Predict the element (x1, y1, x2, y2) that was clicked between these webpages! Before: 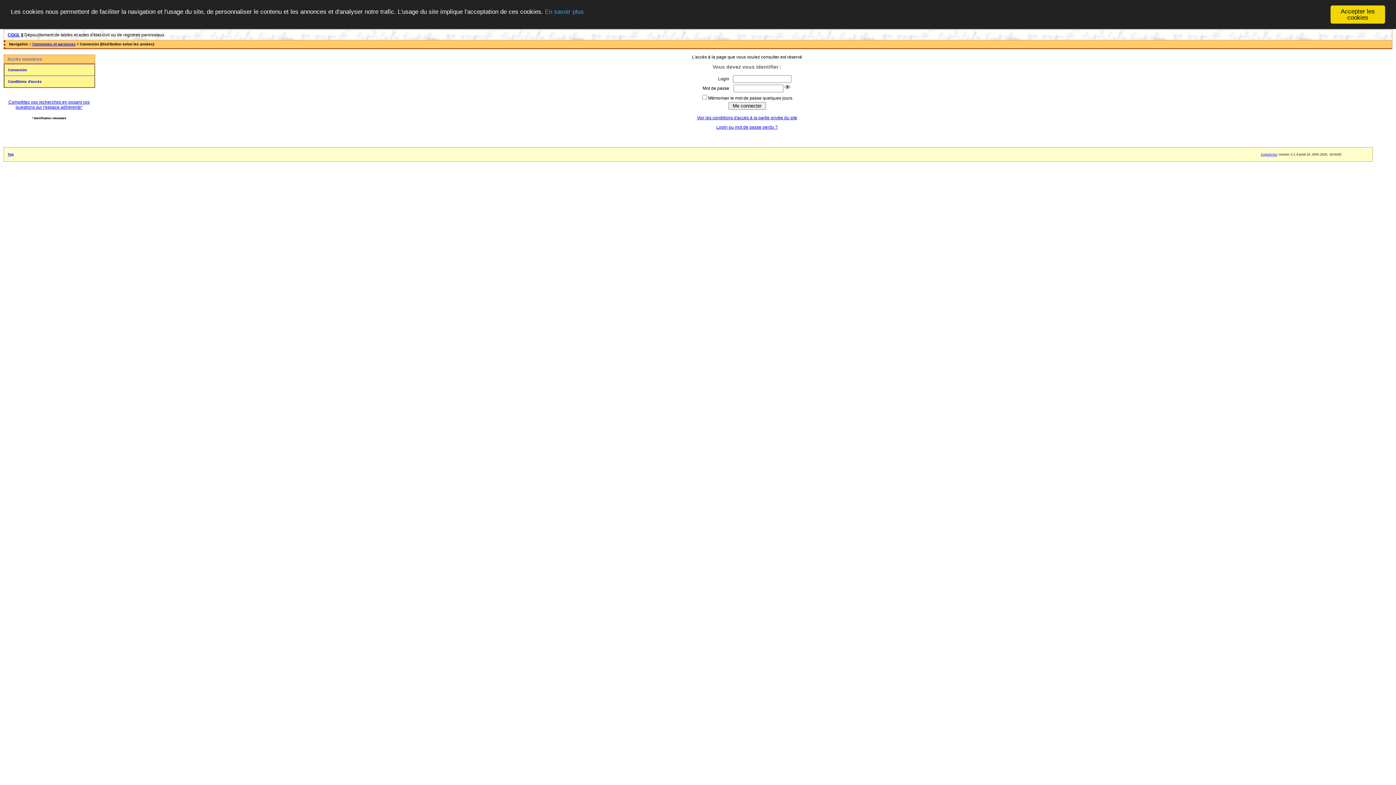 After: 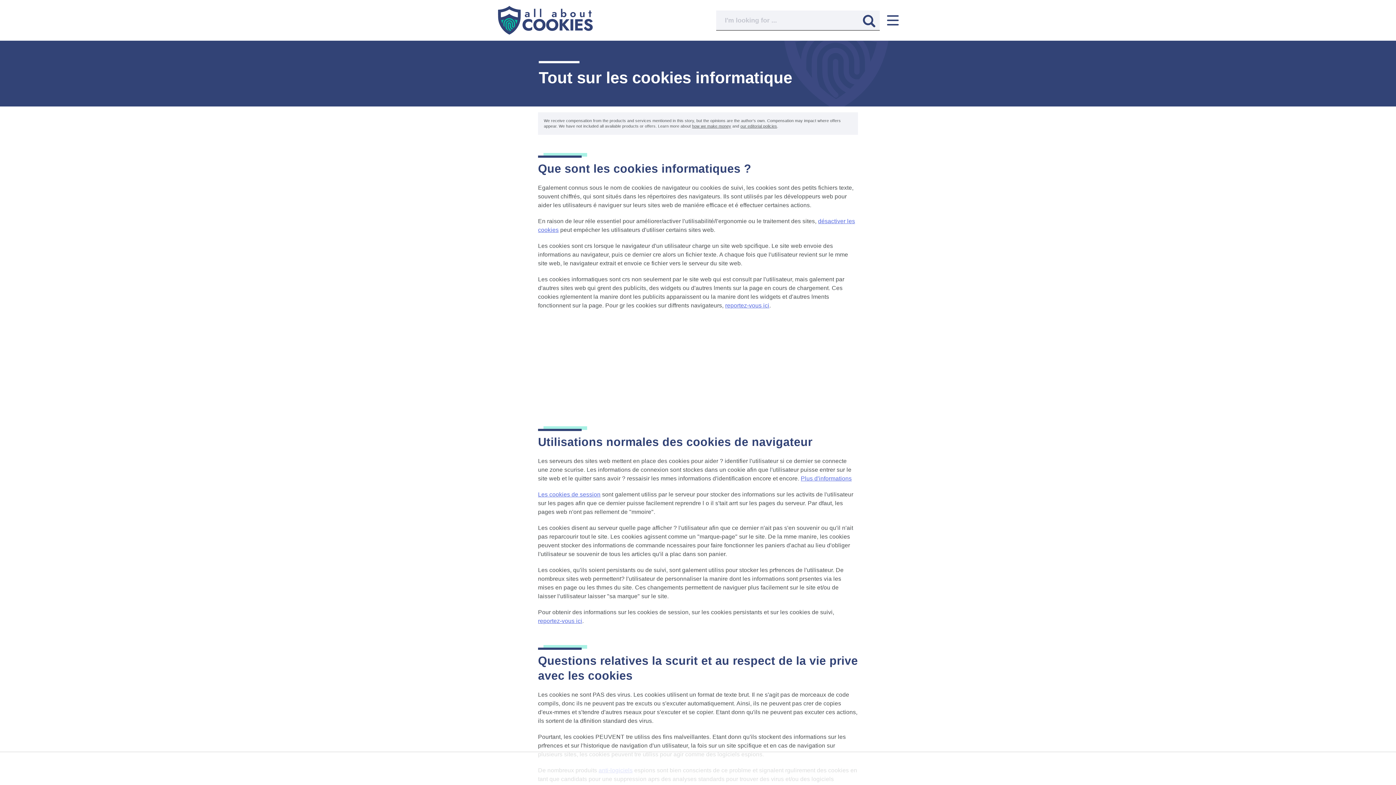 Action: bbox: (545, 8, 584, 15) label: En savoir plus